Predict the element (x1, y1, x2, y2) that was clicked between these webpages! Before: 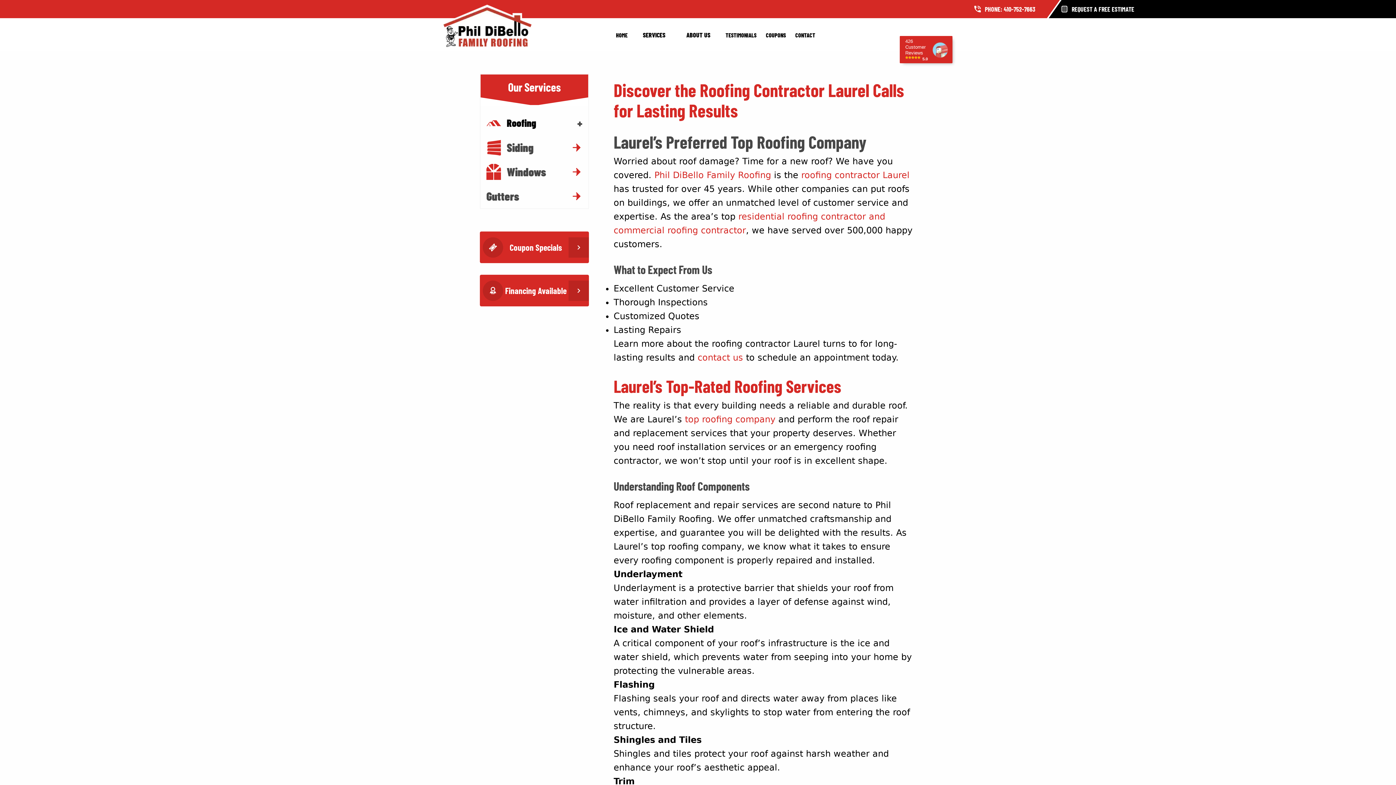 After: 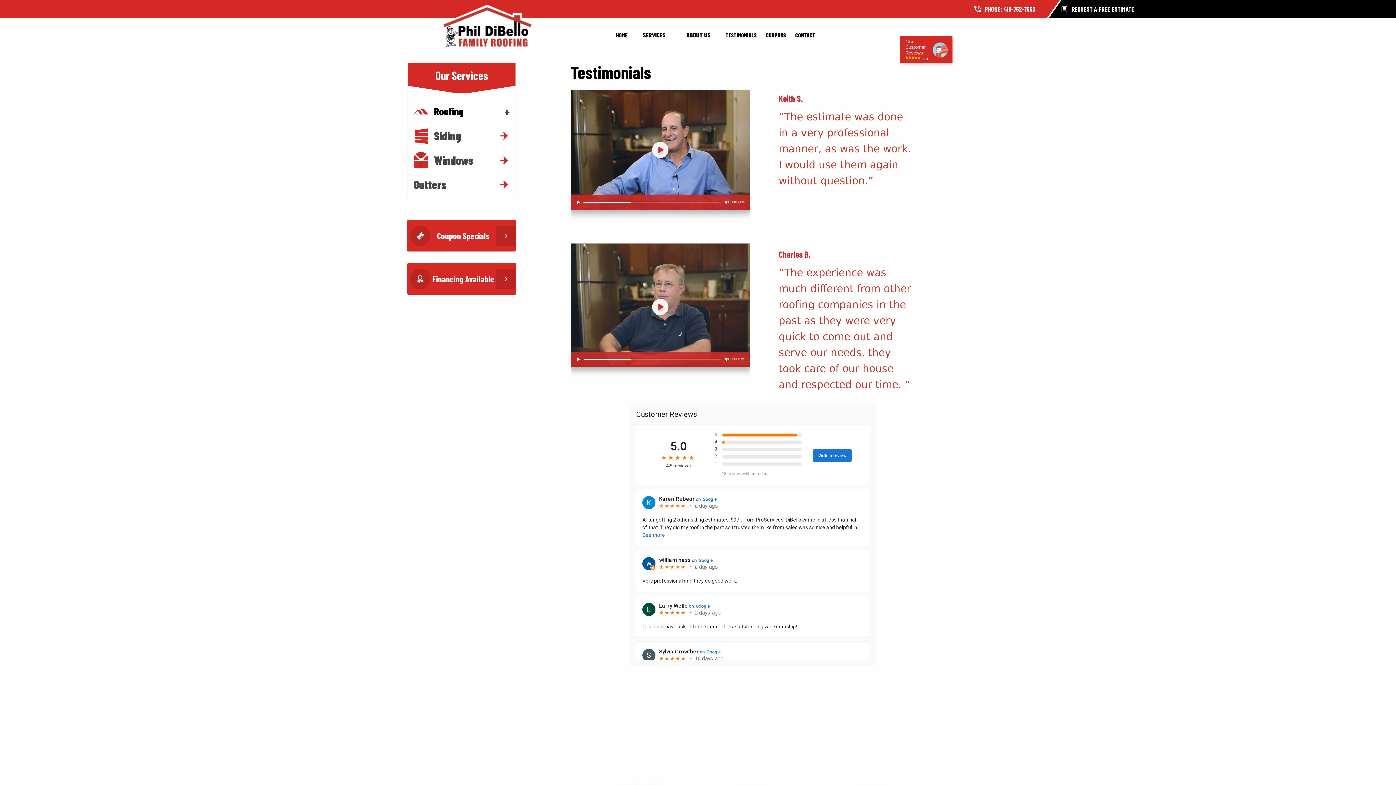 Action: bbox: (900, 35, 952, 63) label: 426
Customer
Reviews
5.0